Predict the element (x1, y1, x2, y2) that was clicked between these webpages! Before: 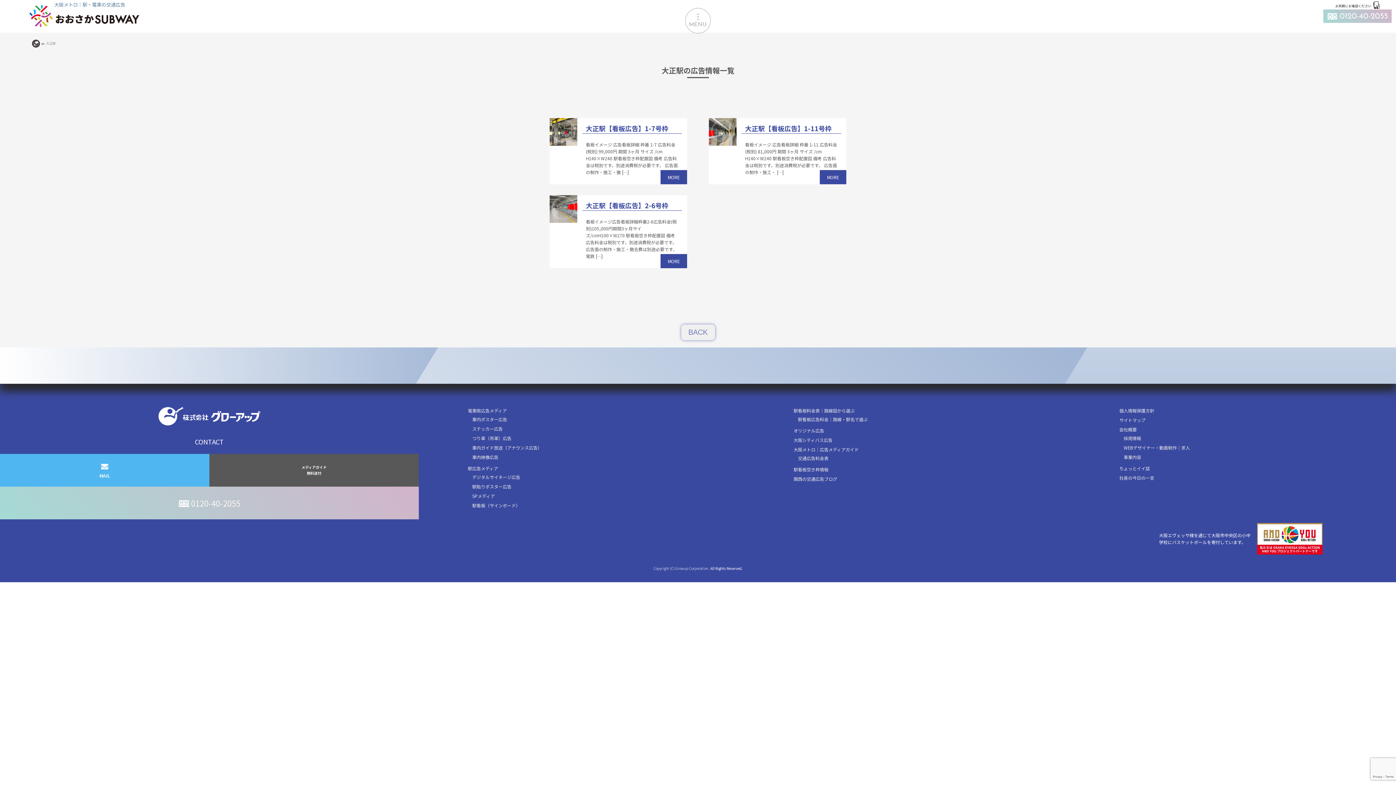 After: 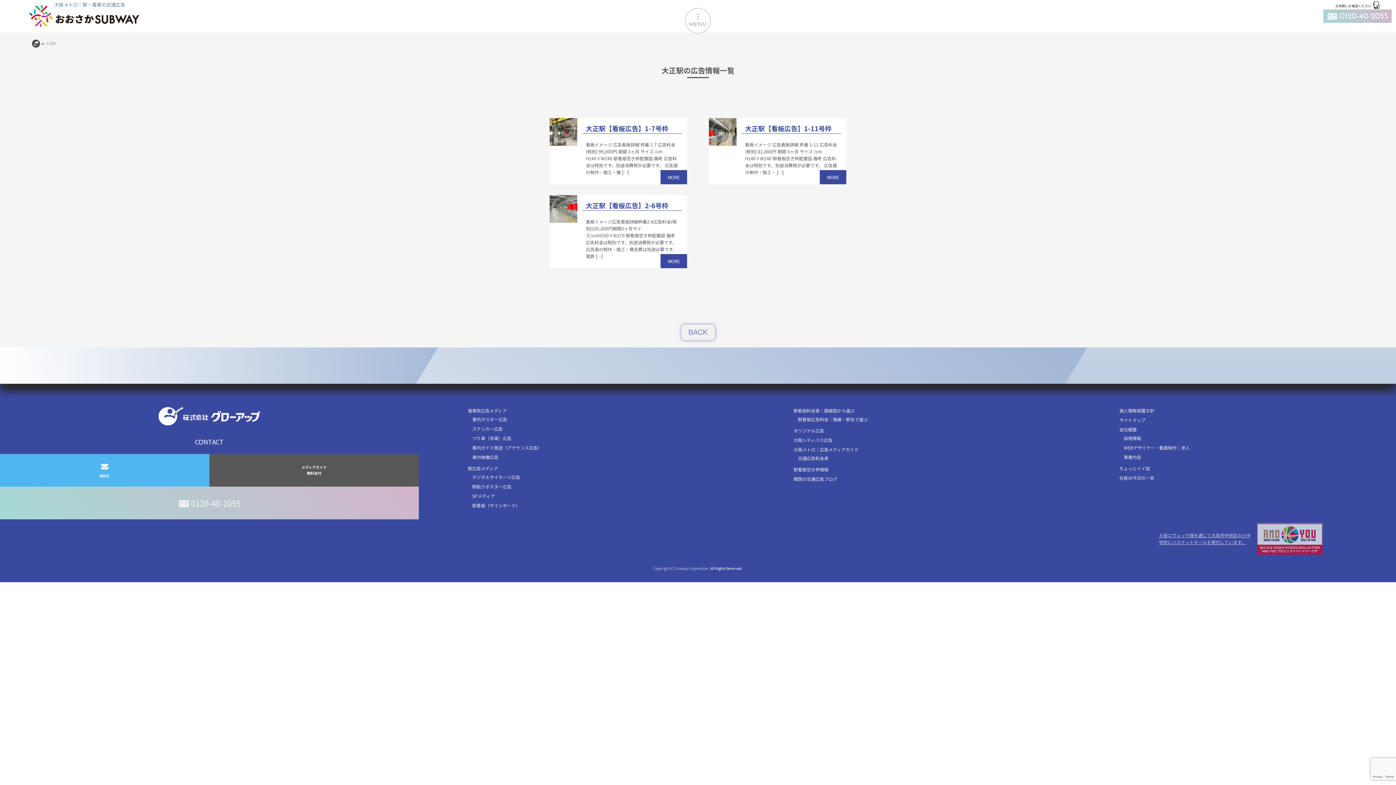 Action: label: 大阪エヴェッサ様を通じて大阪市中央区の小中学校にバスケットボールを寄付しています。 bbox: (1155, 519, 1326, 558)